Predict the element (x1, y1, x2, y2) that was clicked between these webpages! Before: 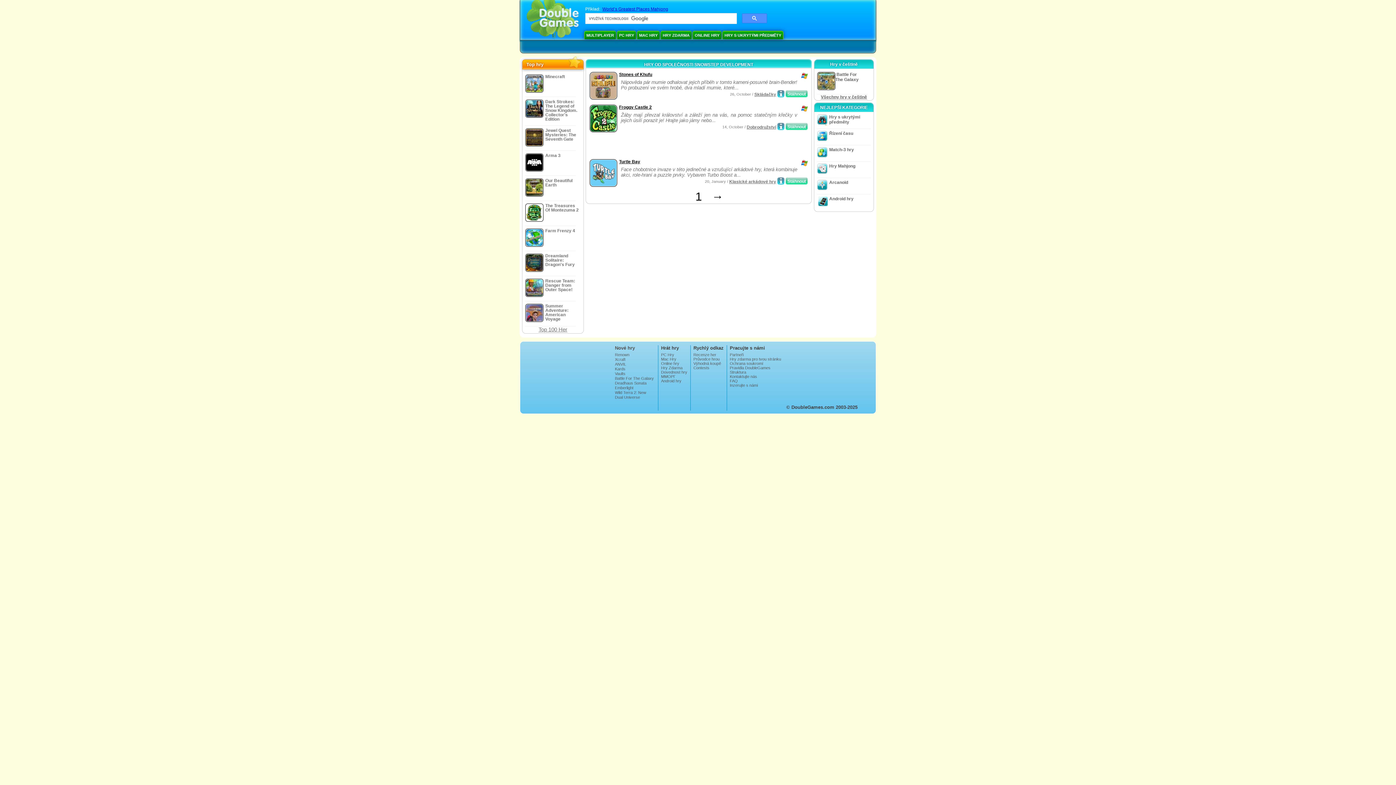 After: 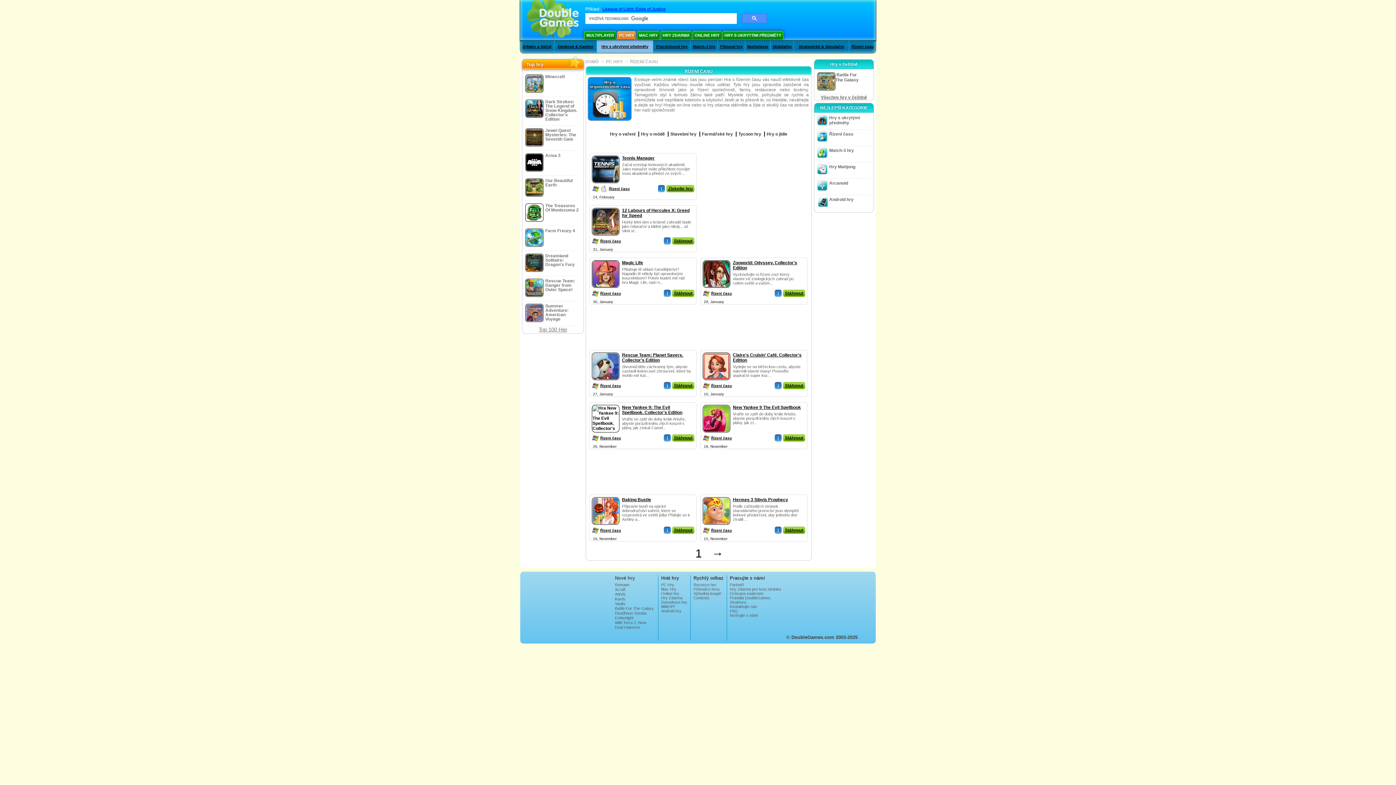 Action: label: Řízení času bbox: (829, 130, 853, 136)